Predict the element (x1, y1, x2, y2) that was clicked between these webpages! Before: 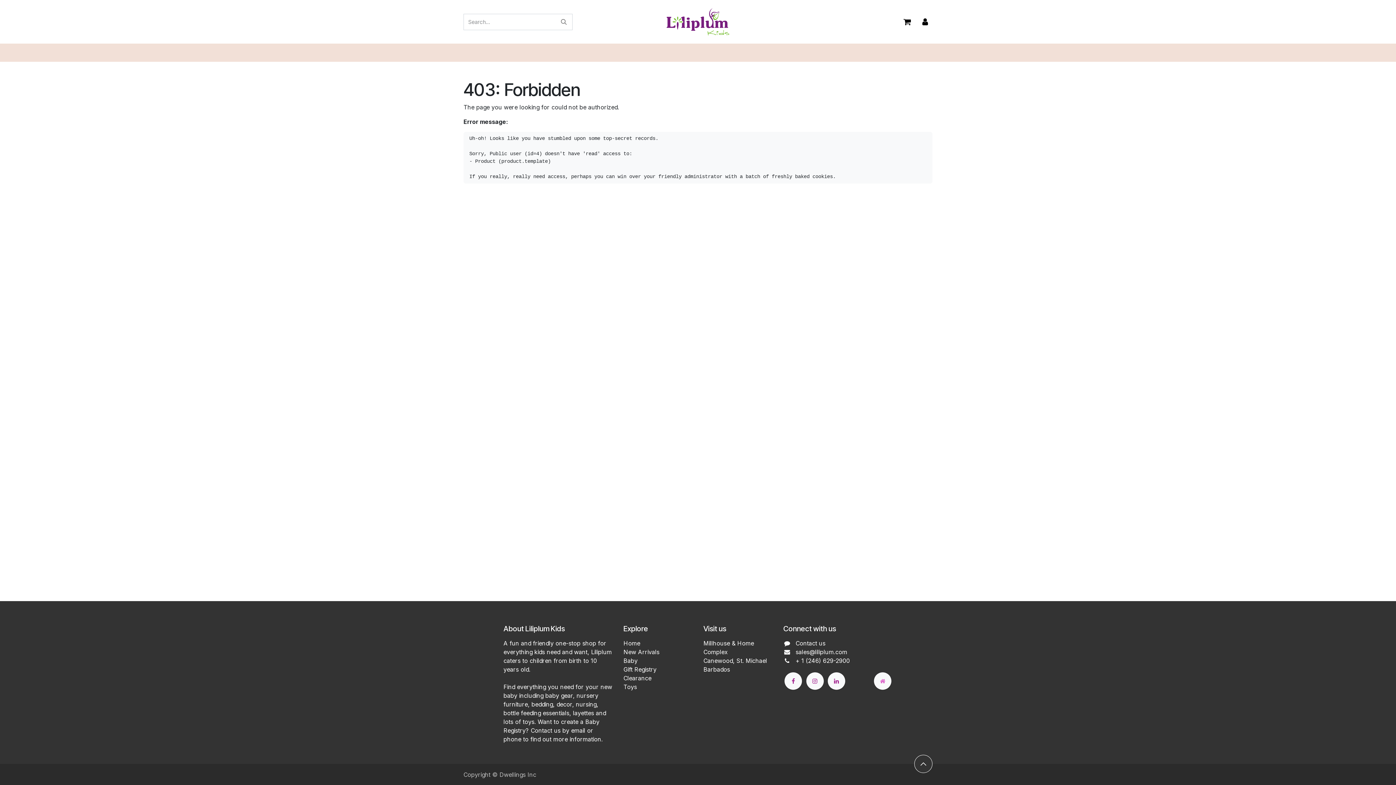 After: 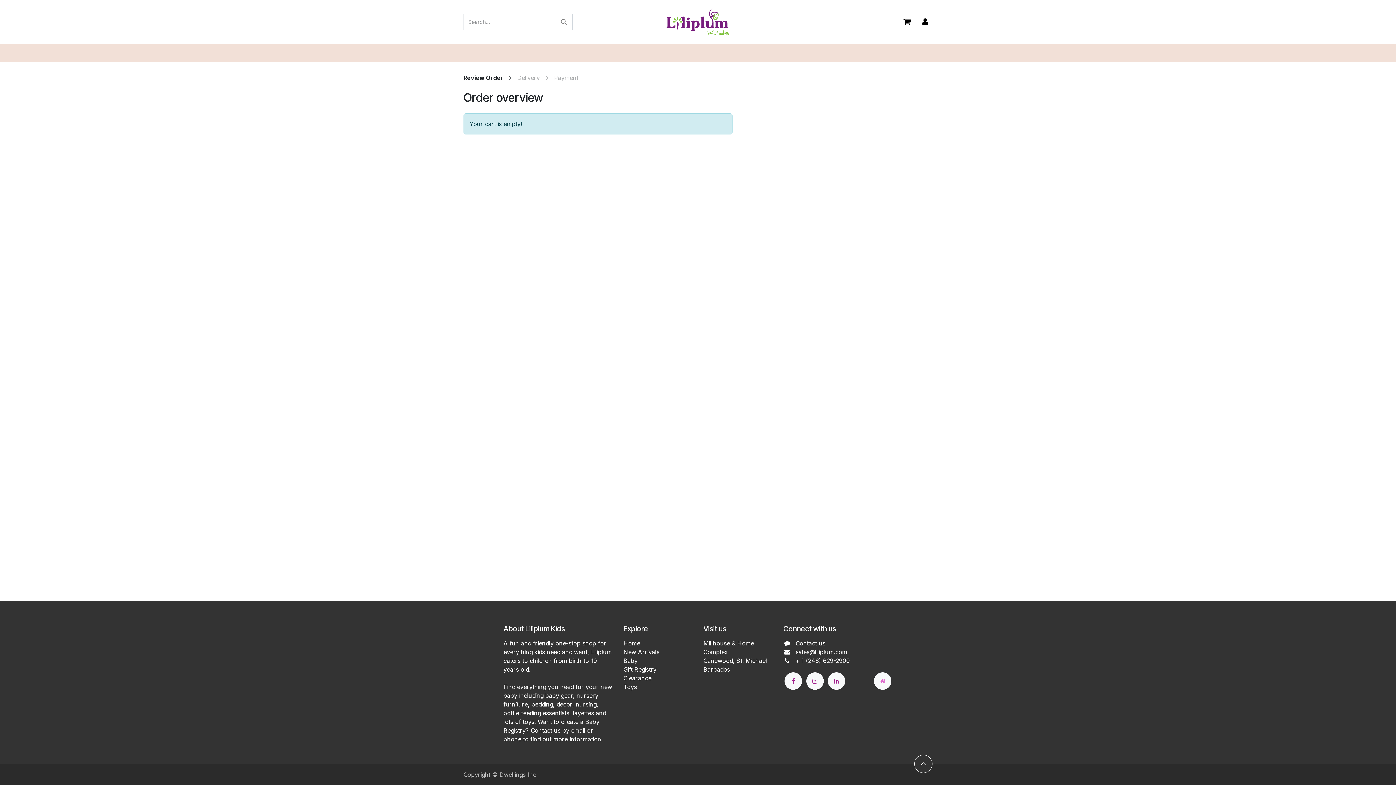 Action: bbox: (900, 14, 914, 29) label: eCommerce cart